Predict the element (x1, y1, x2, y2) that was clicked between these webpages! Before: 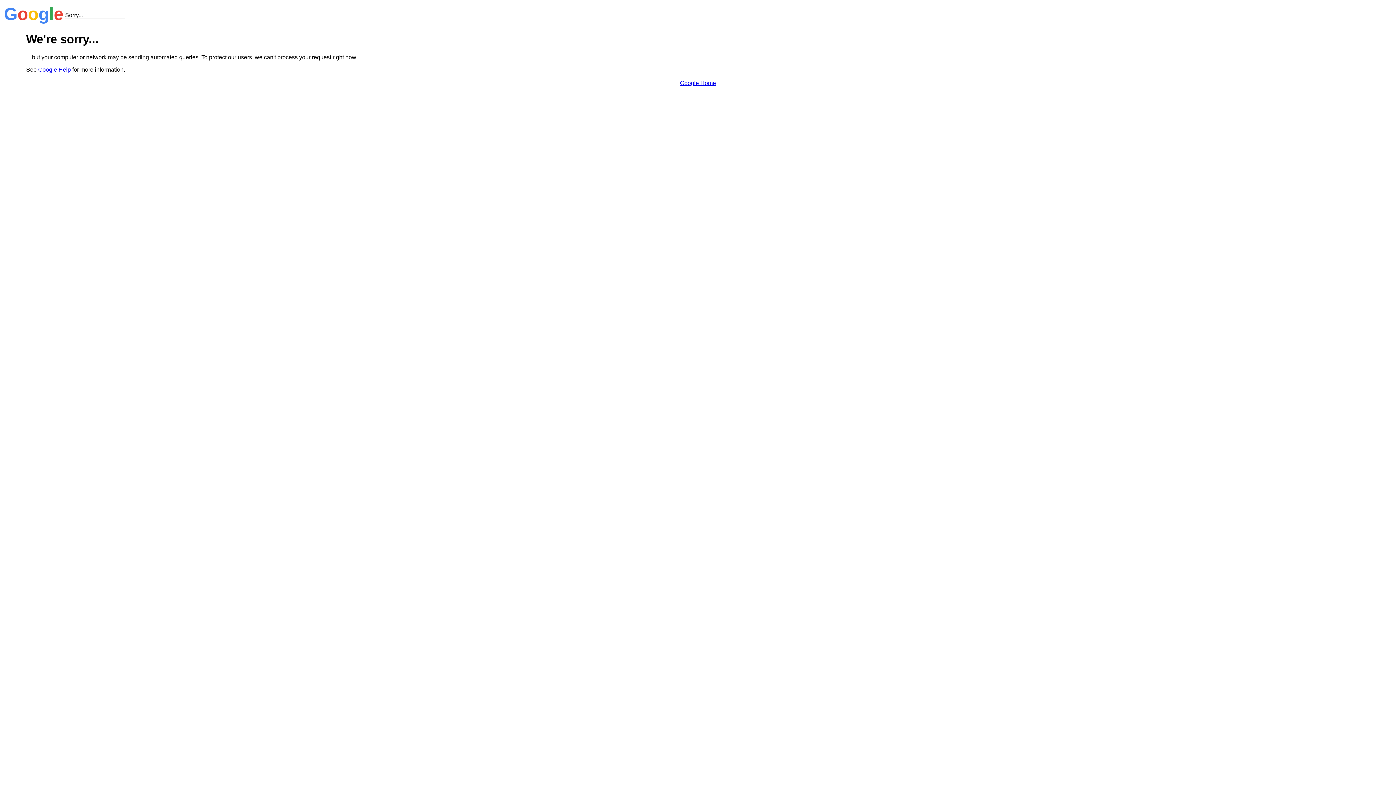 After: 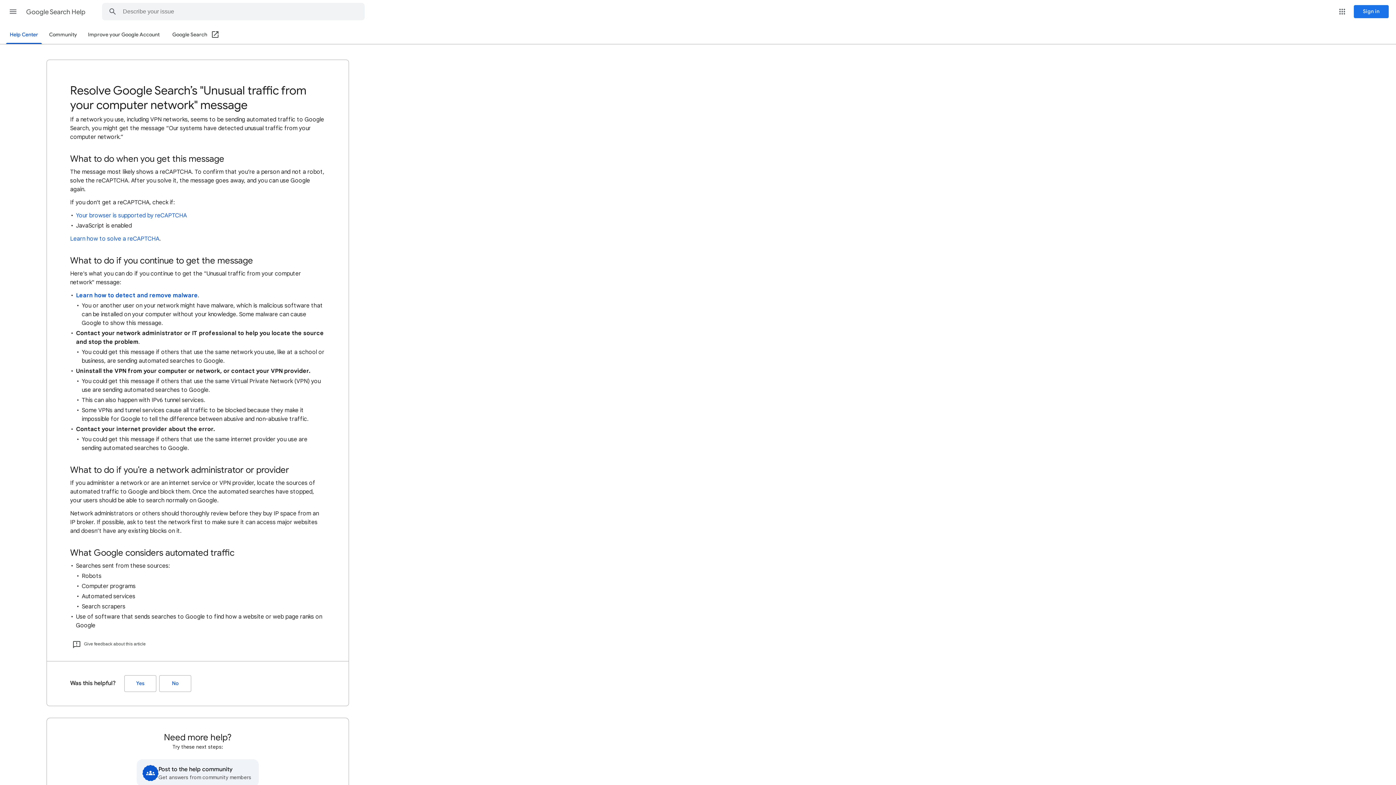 Action: label: Google Help bbox: (38, 66, 70, 72)